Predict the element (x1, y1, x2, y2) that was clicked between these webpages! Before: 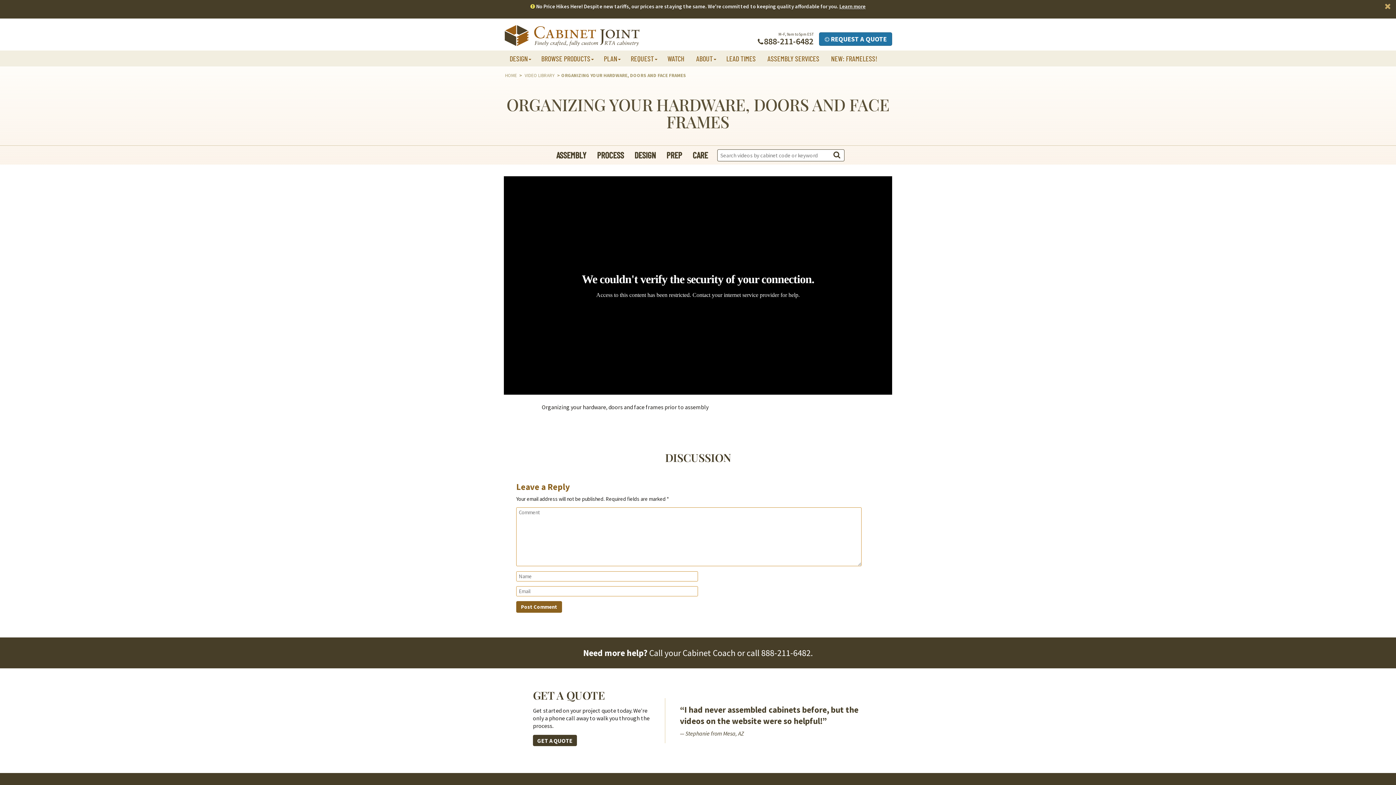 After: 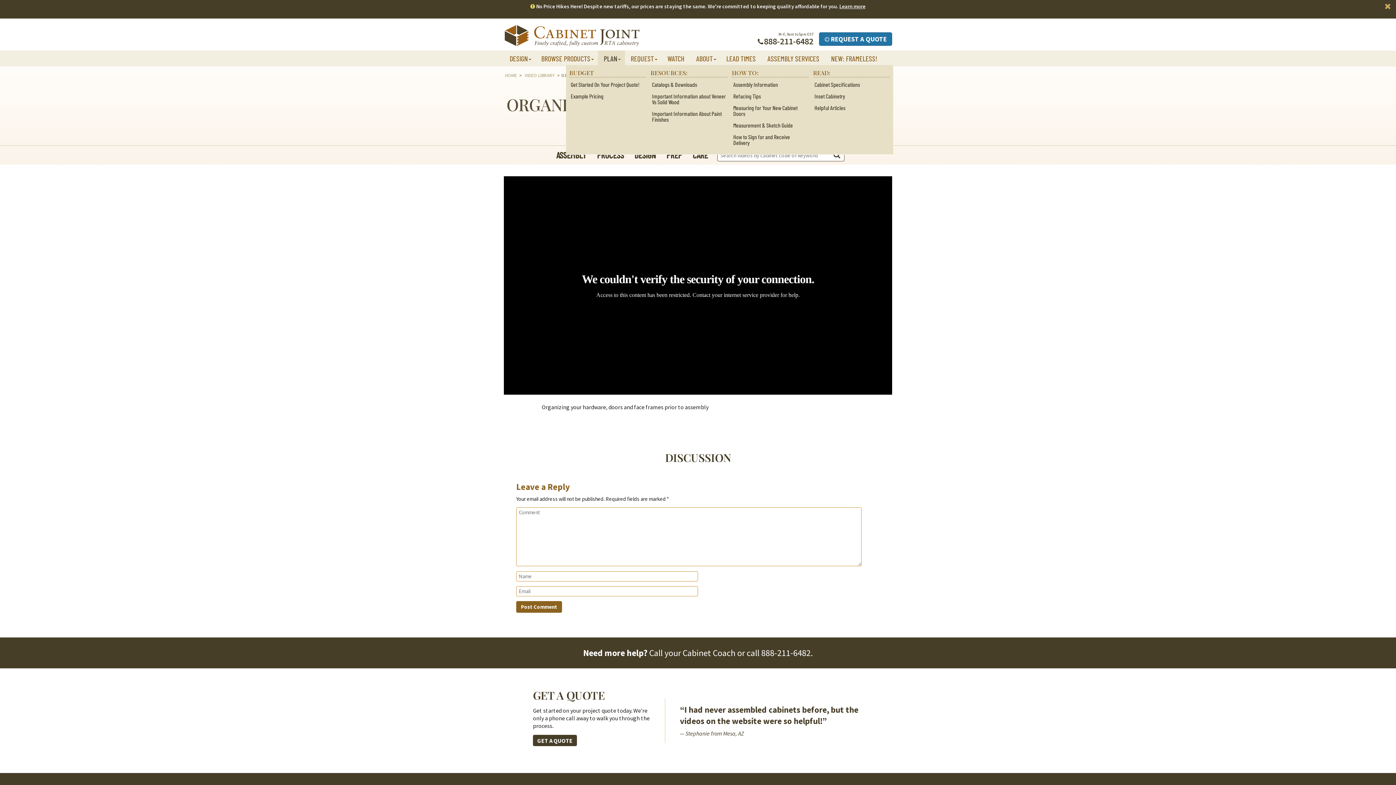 Action: label: PLAN bbox: (598, 50, 625, 66)